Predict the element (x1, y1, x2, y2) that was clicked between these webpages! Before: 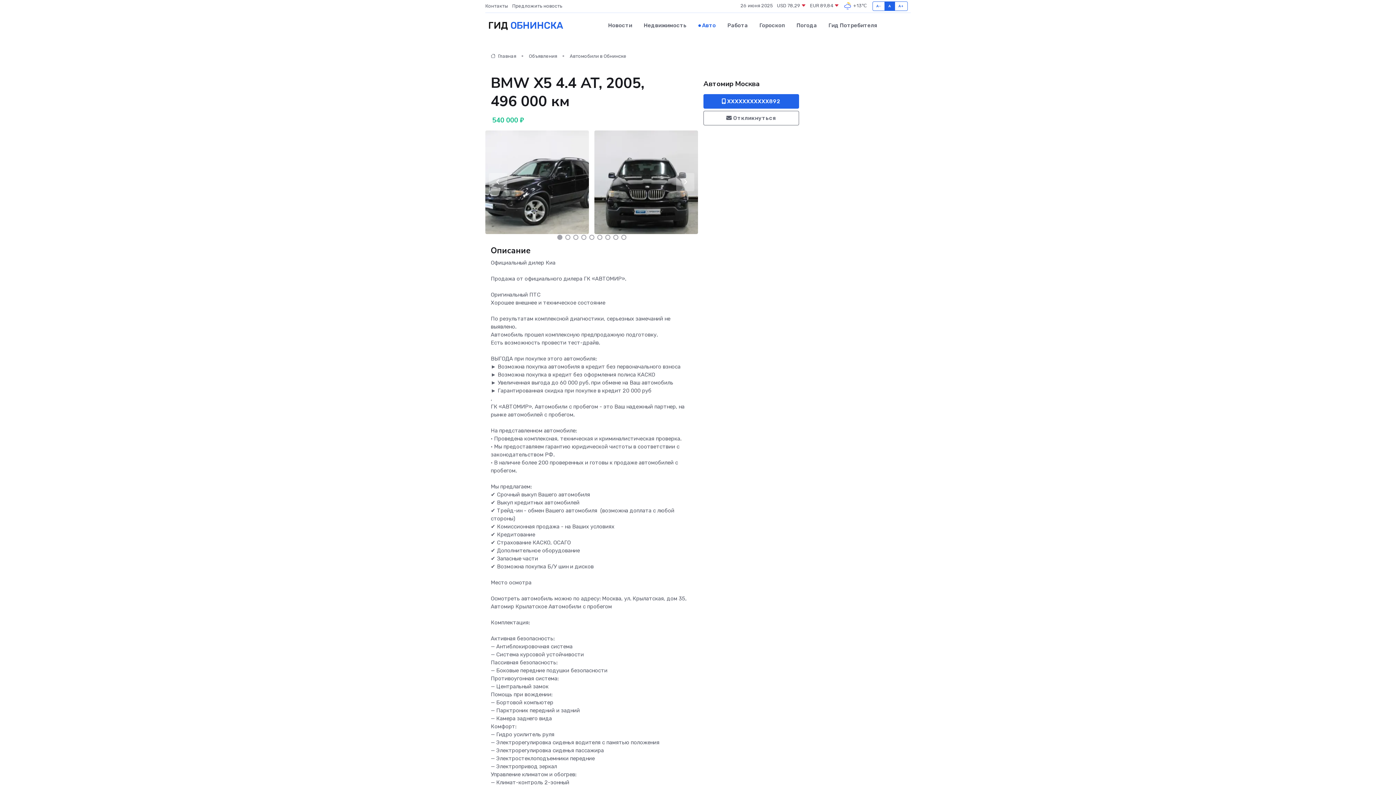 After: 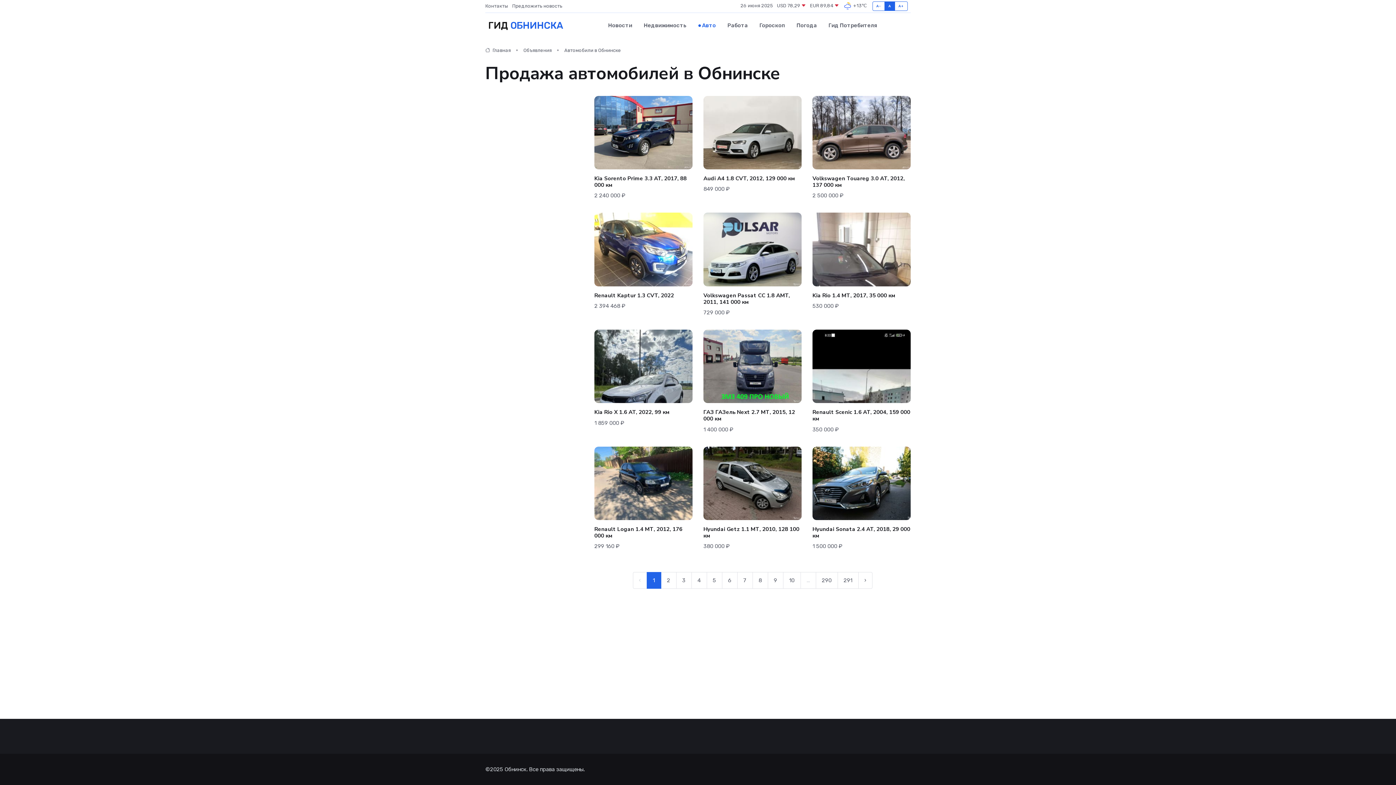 Action: bbox: (692, 14, 721, 36) label: Авто